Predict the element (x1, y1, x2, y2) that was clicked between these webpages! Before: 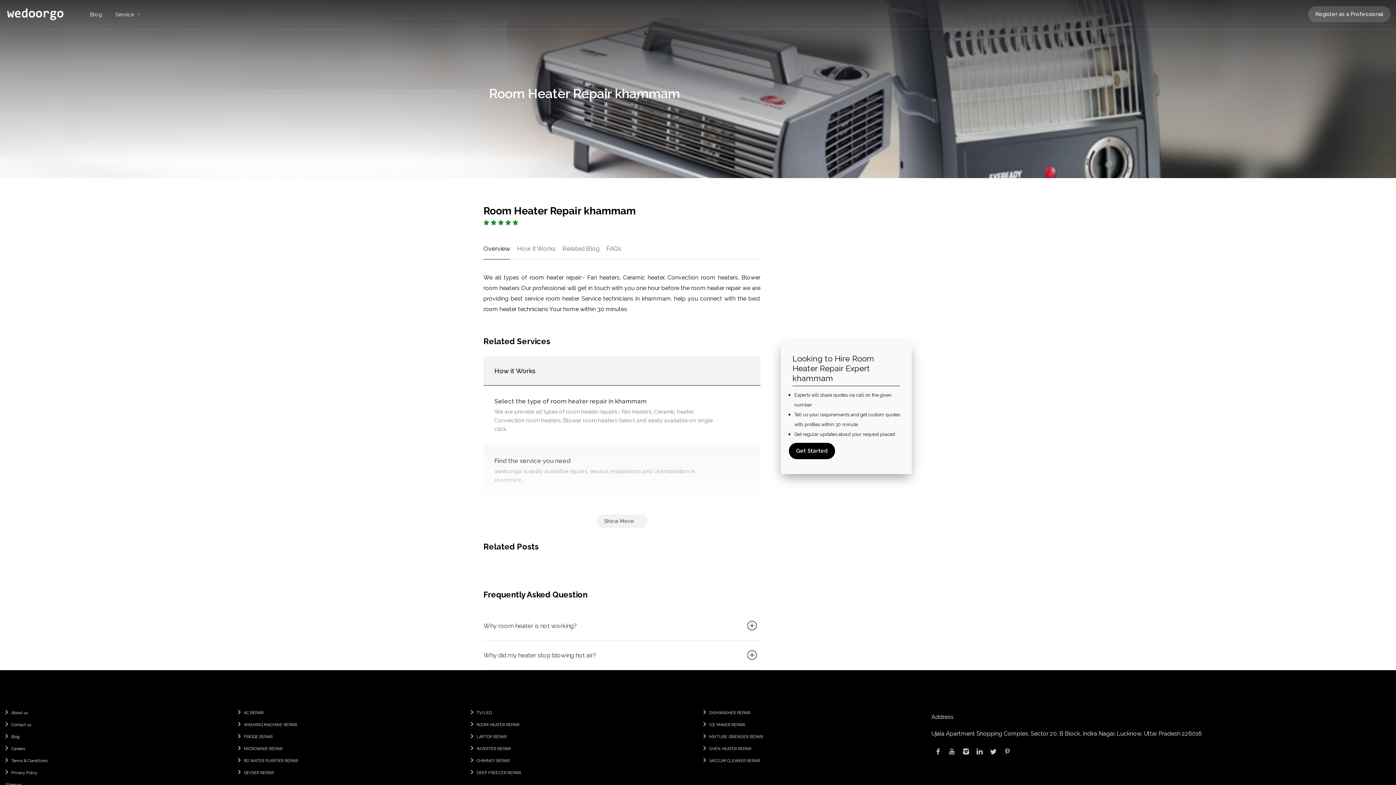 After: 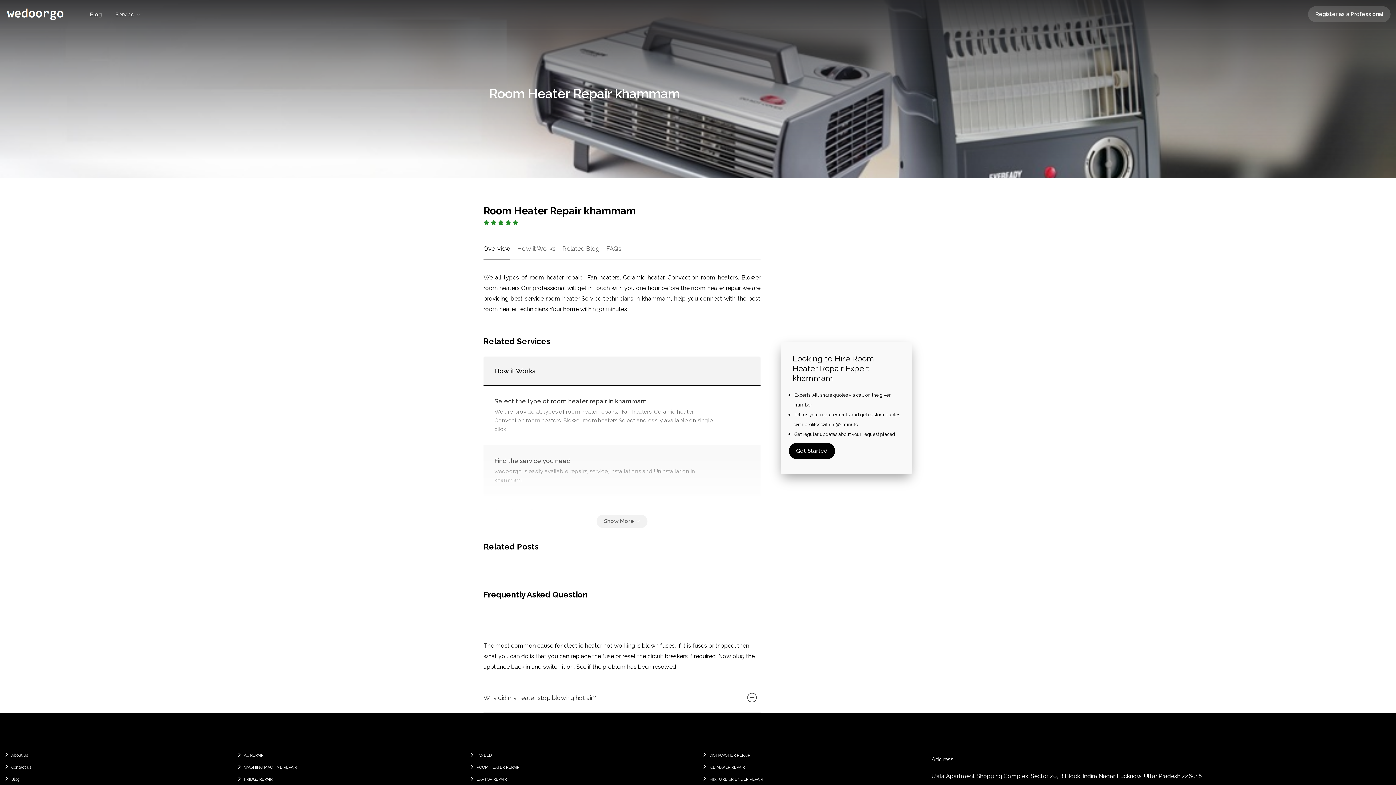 Action: bbox: (483, 611, 760, 640) label: Why room heater is not working?